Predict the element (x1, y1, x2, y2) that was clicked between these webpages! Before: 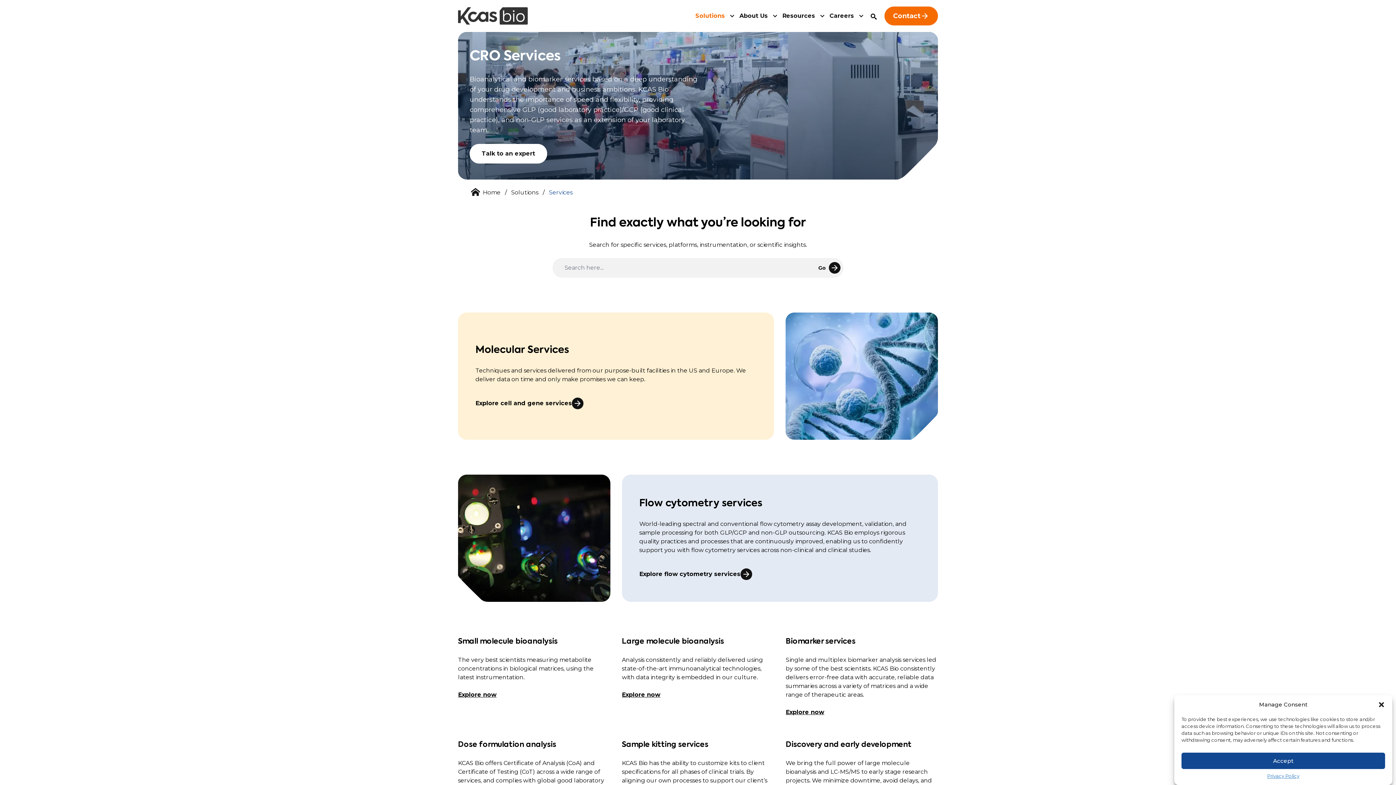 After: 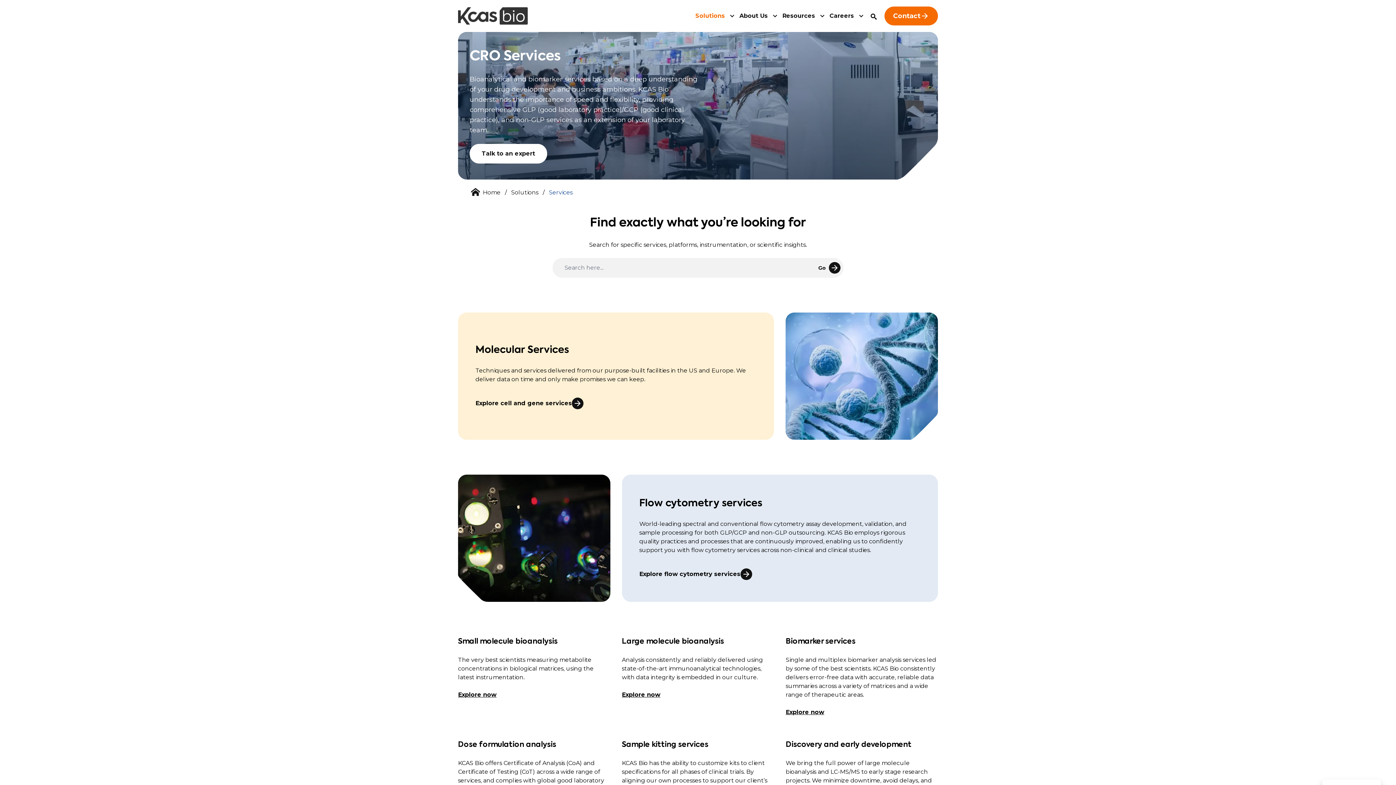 Action: label: Accept bbox: (1181, 753, 1385, 769)